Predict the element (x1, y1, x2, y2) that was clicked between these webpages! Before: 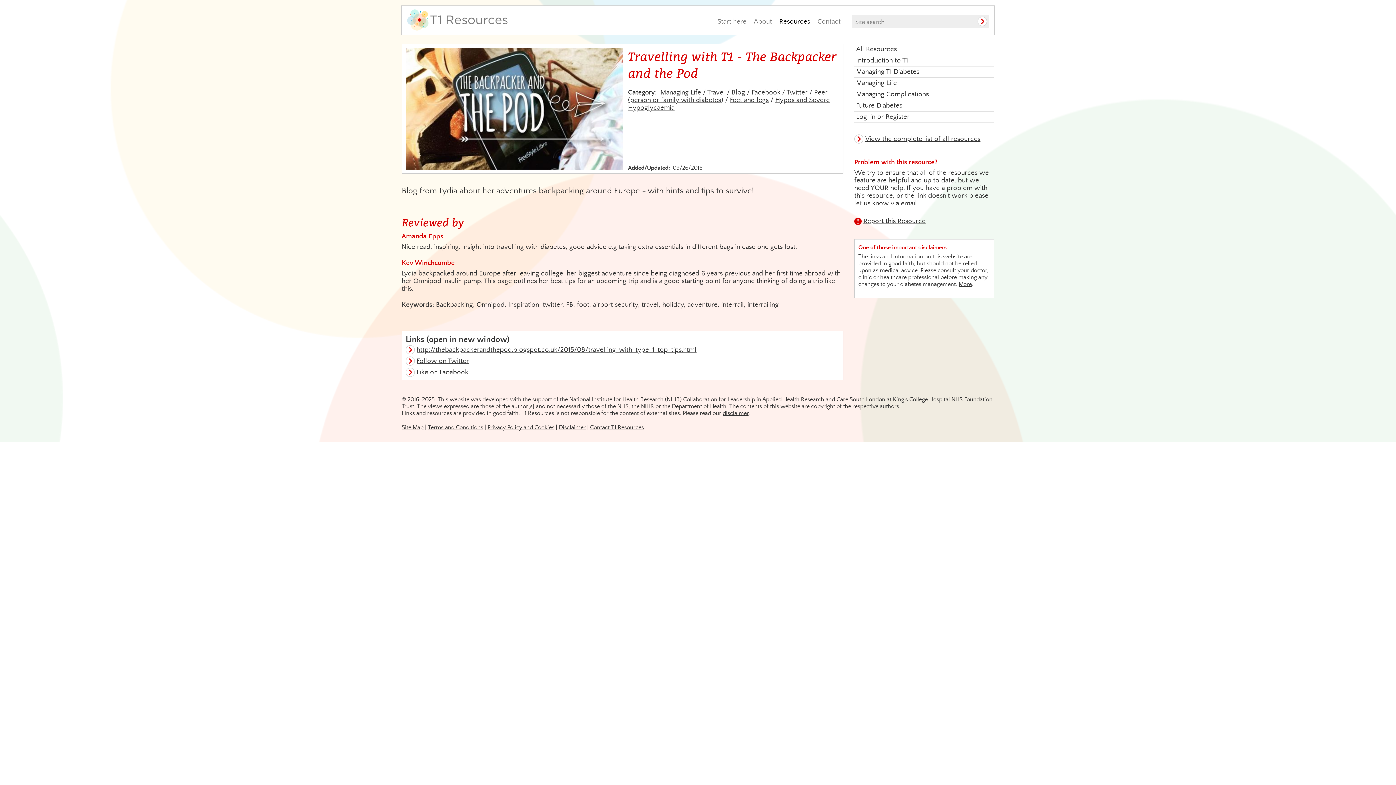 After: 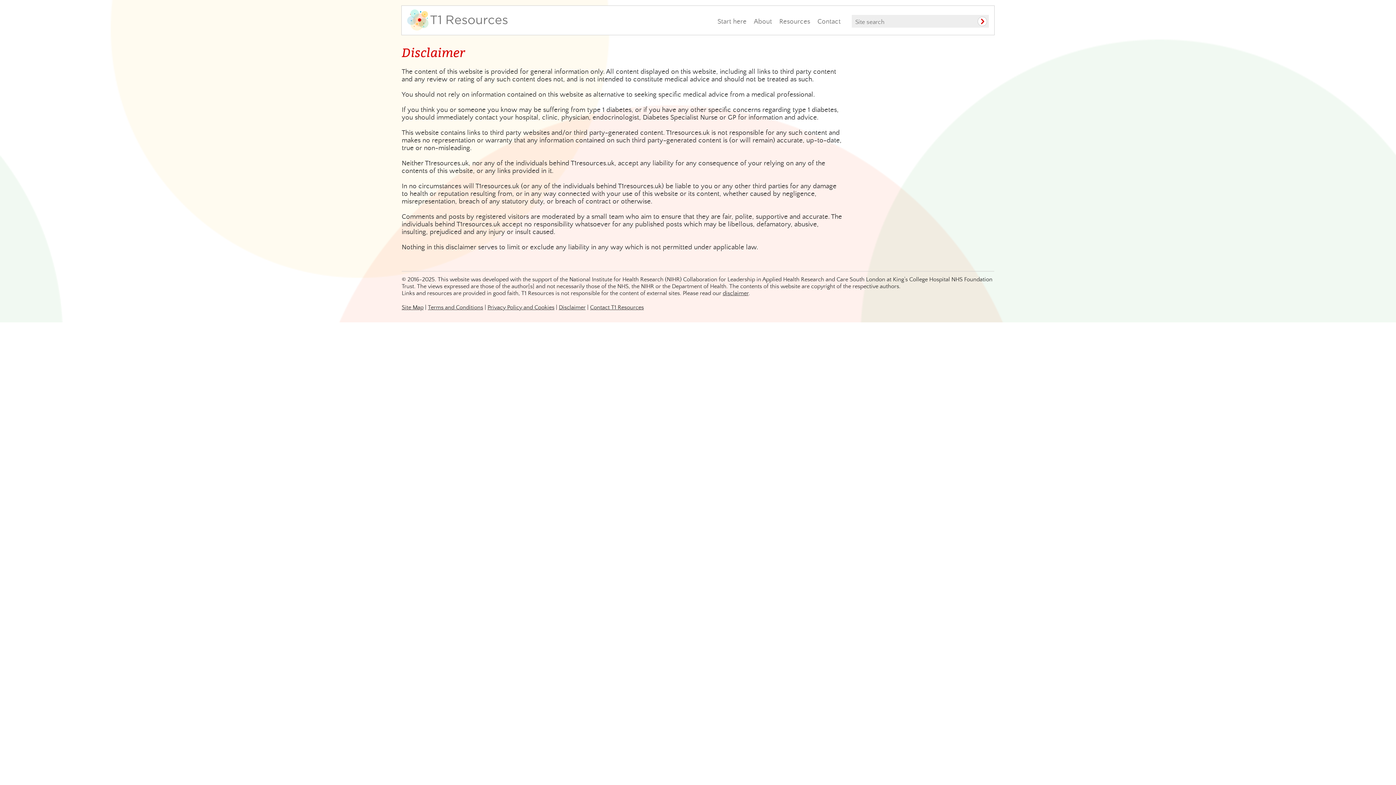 Action: label: More bbox: (958, 281, 972, 288)